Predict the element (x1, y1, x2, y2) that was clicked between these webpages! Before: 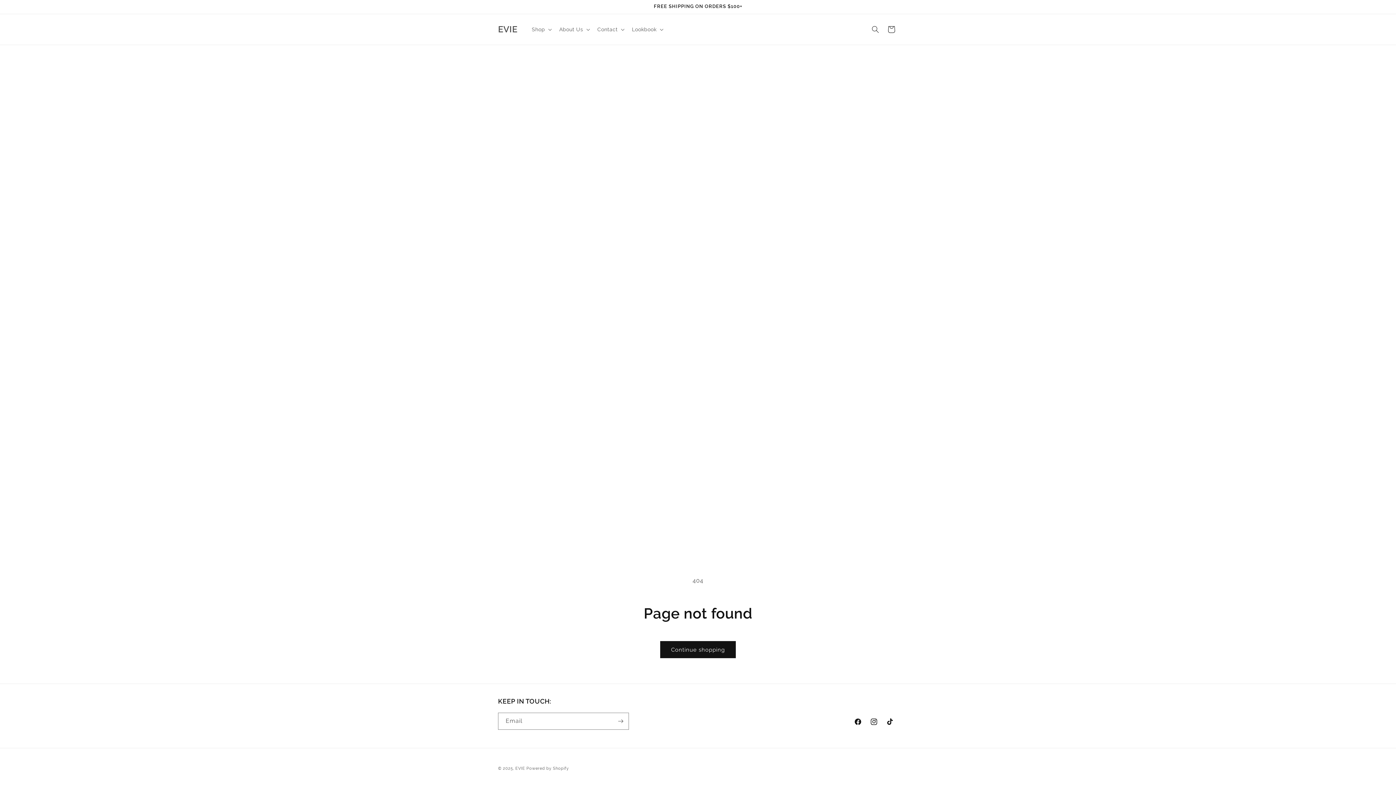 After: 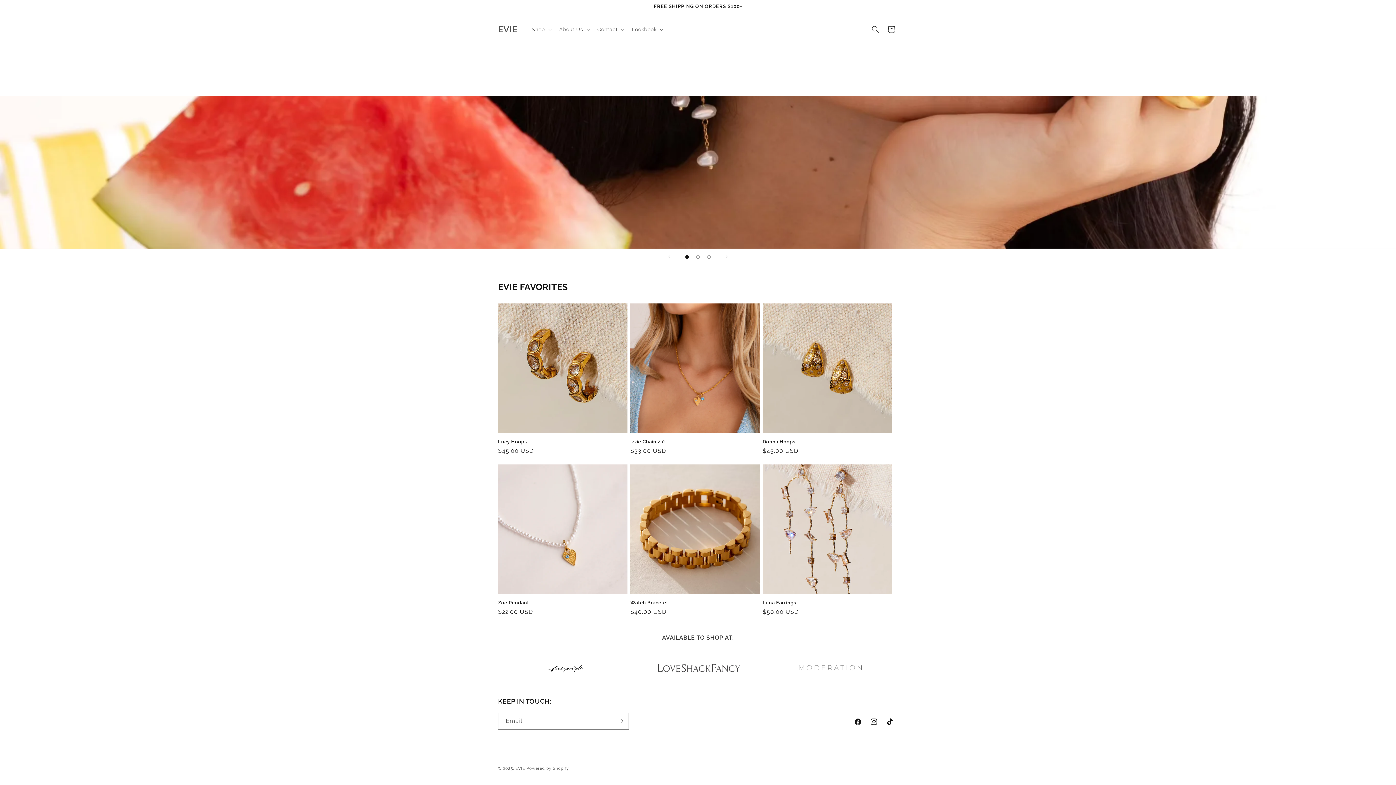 Action: bbox: (495, 22, 520, 36) label: EVIE